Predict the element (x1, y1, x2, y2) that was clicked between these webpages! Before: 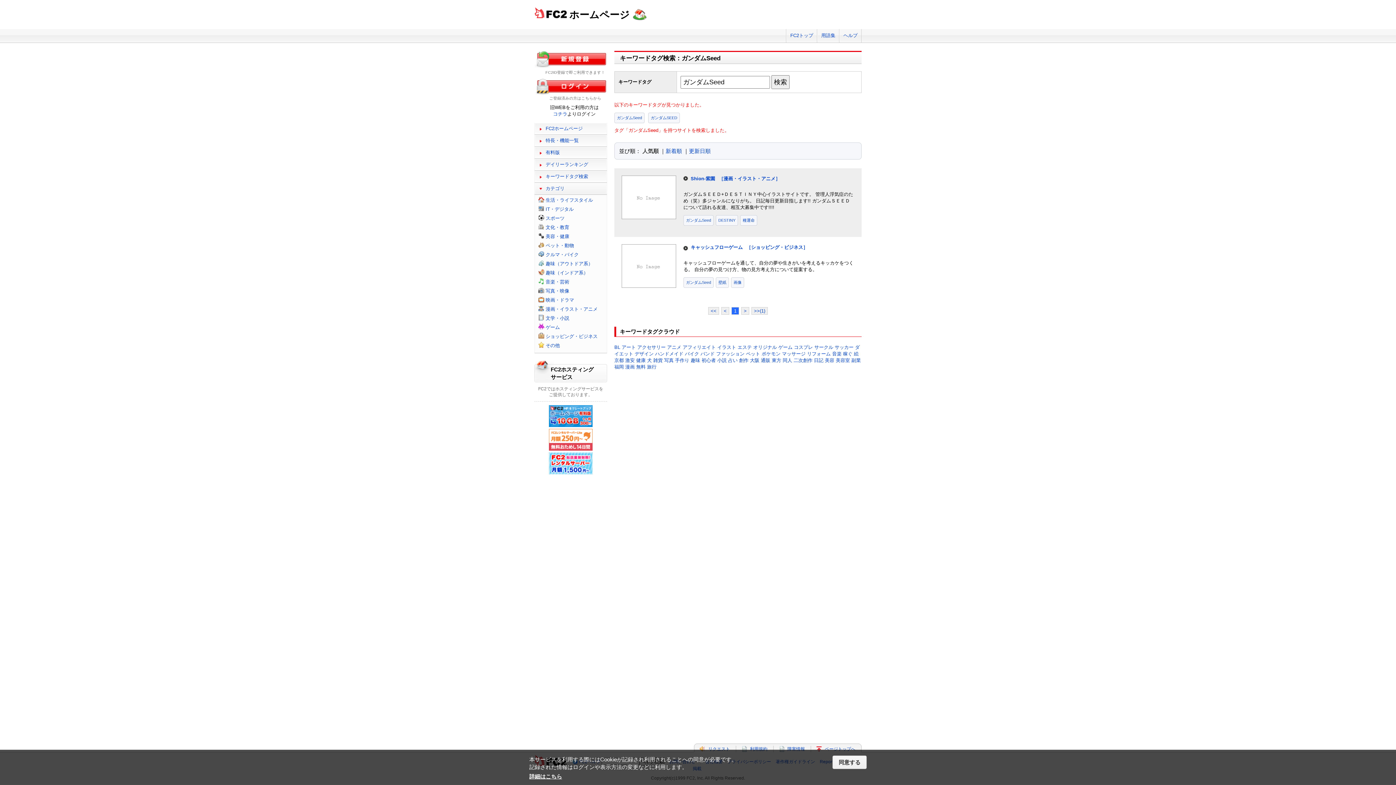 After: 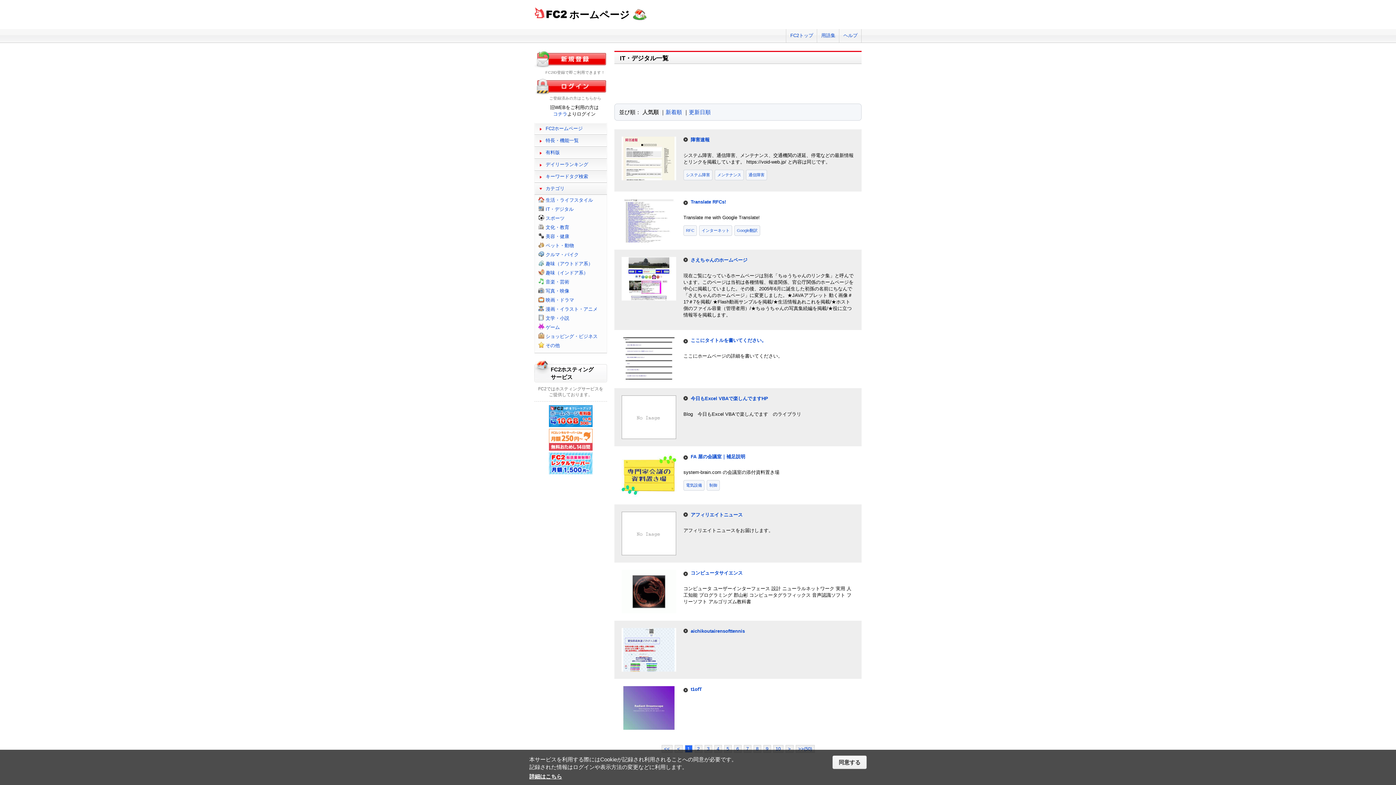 Action: bbox: (545, 206, 573, 212) label: IT・デジタル